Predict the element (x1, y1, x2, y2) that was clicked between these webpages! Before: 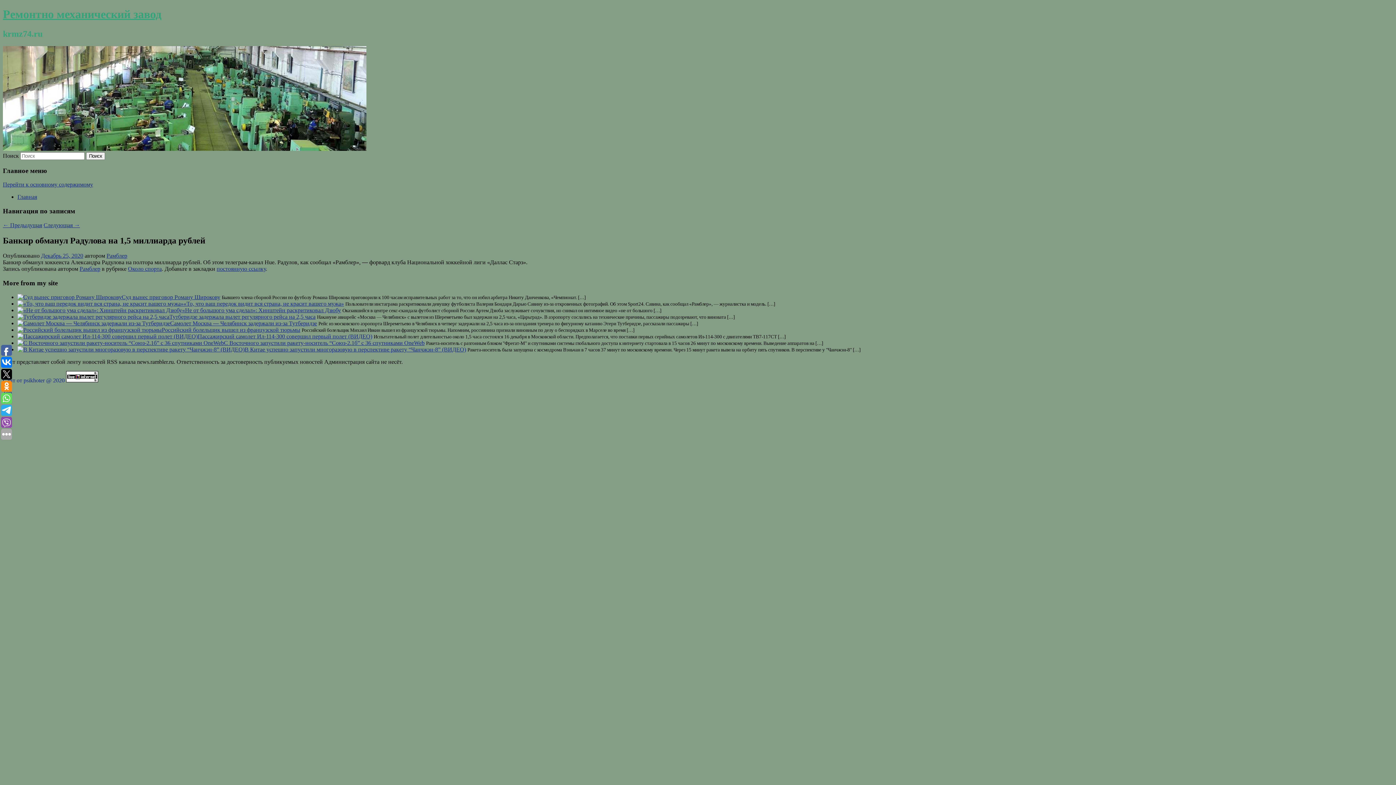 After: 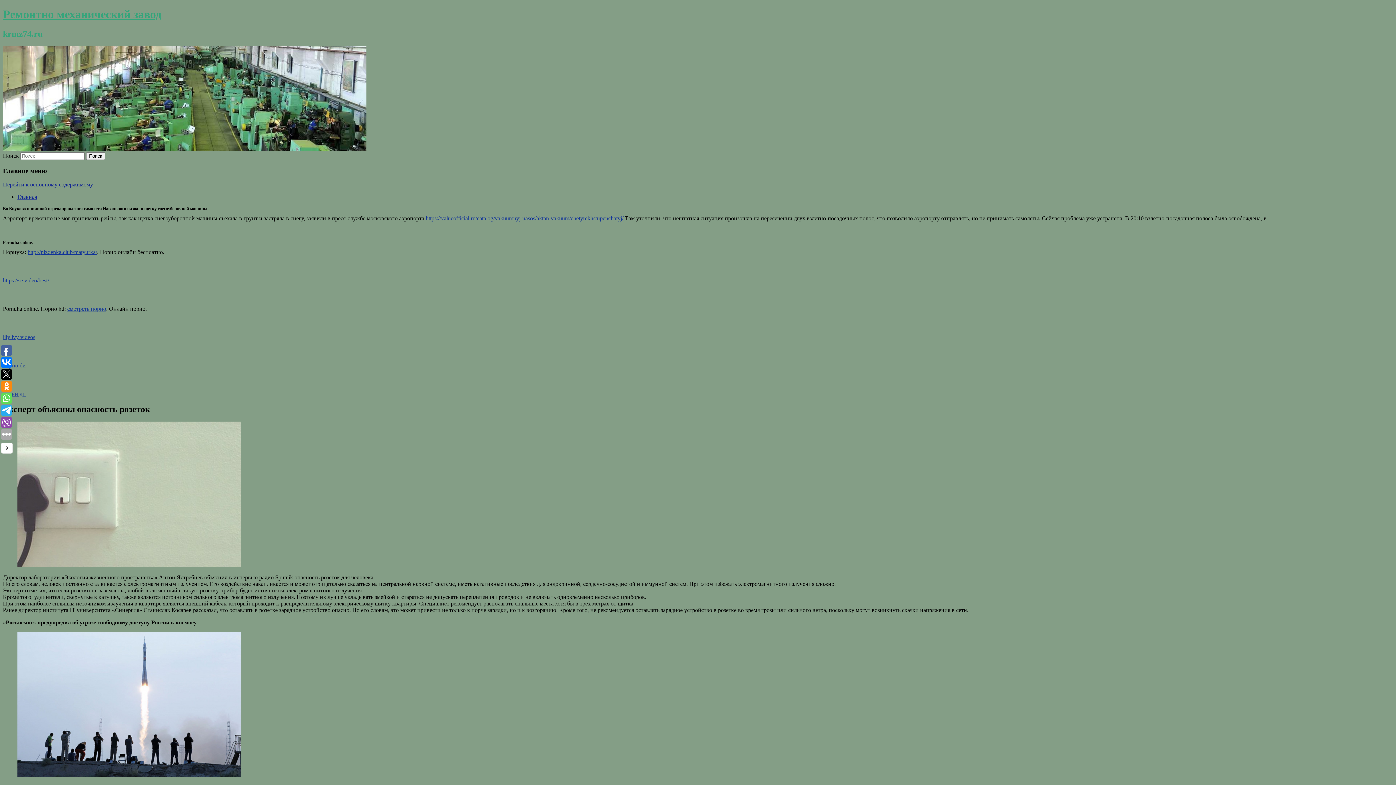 Action: label: Ремонтно механический завод bbox: (2, 7, 161, 20)